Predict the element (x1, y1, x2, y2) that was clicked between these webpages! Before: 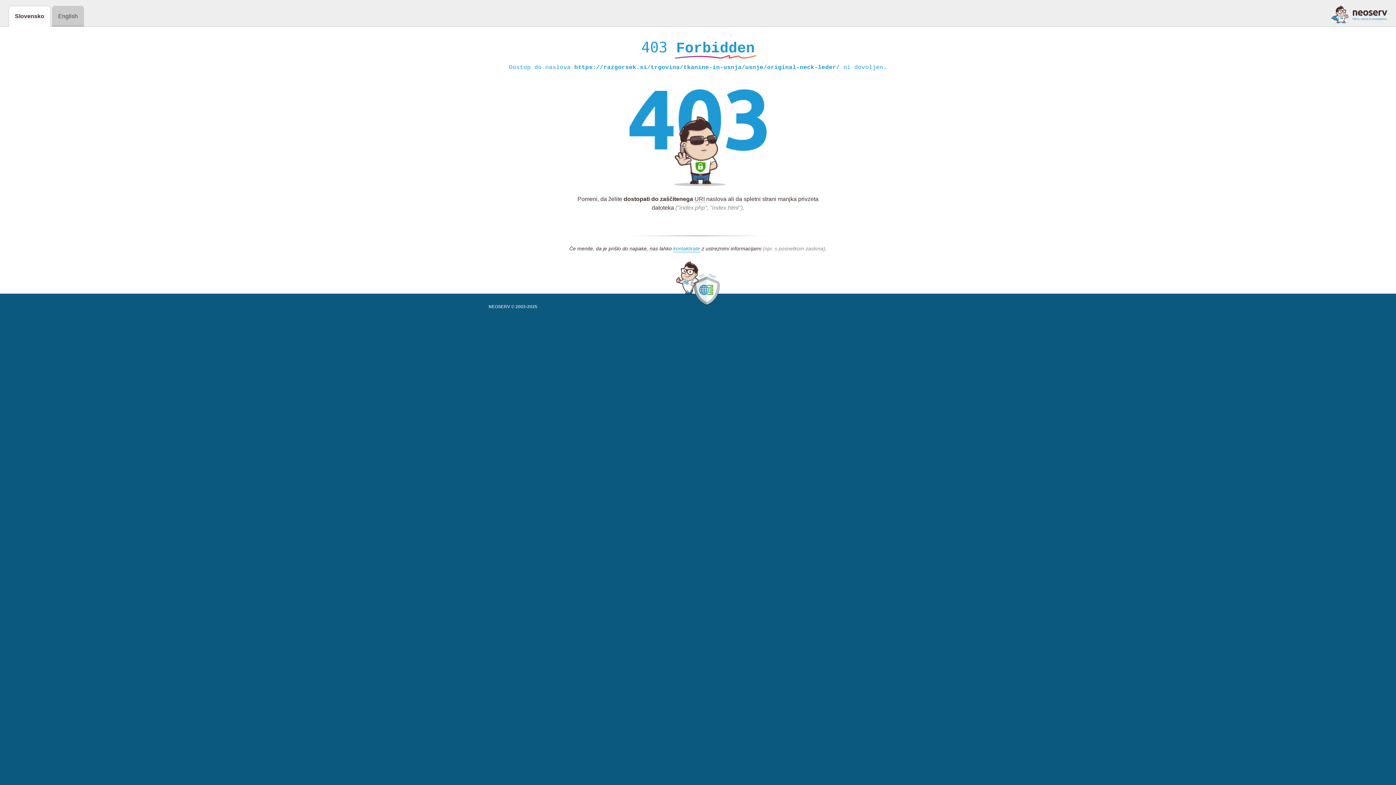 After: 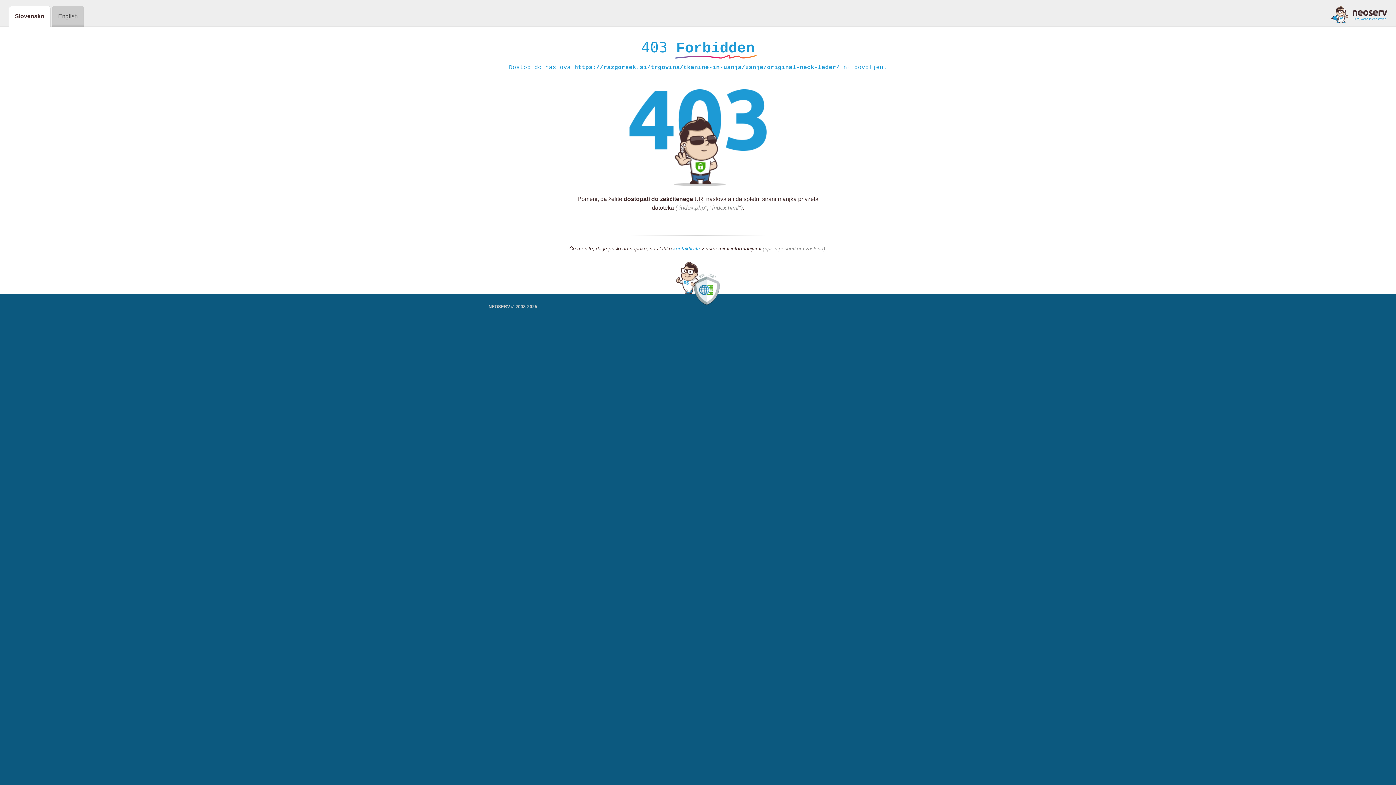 Action: label: kontaktirate bbox: (673, 245, 700, 252)